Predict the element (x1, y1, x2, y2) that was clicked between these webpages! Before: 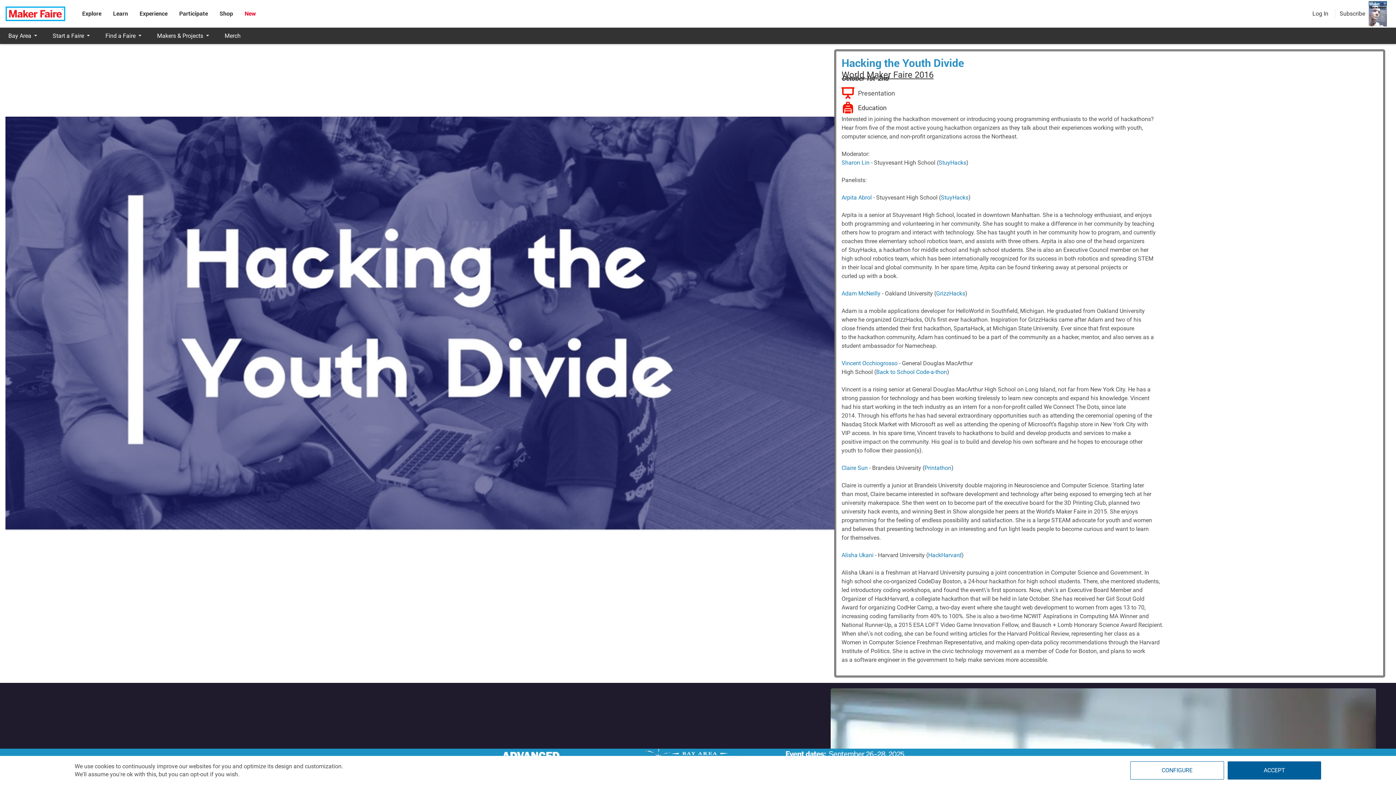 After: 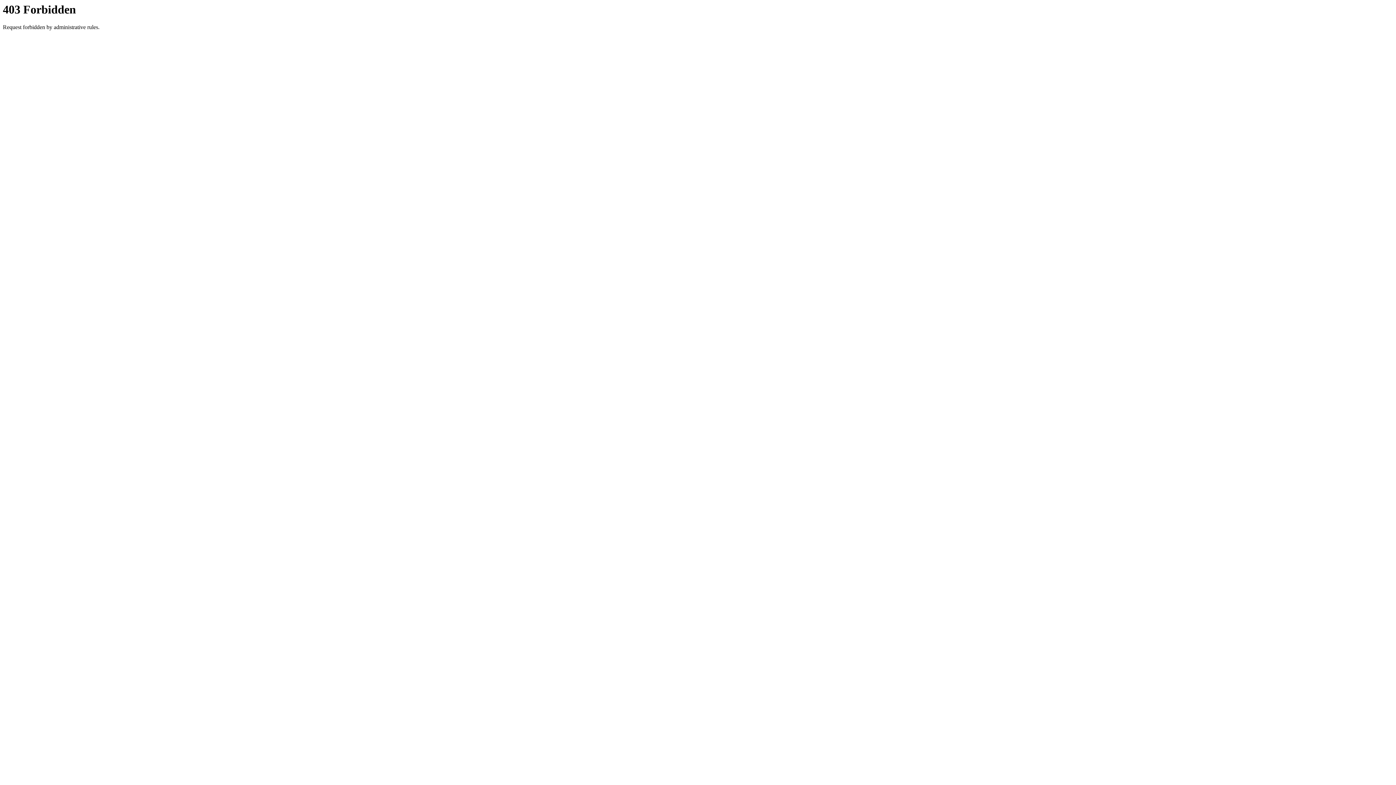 Action: bbox: (938, 159, 966, 166) label: StuyHacks